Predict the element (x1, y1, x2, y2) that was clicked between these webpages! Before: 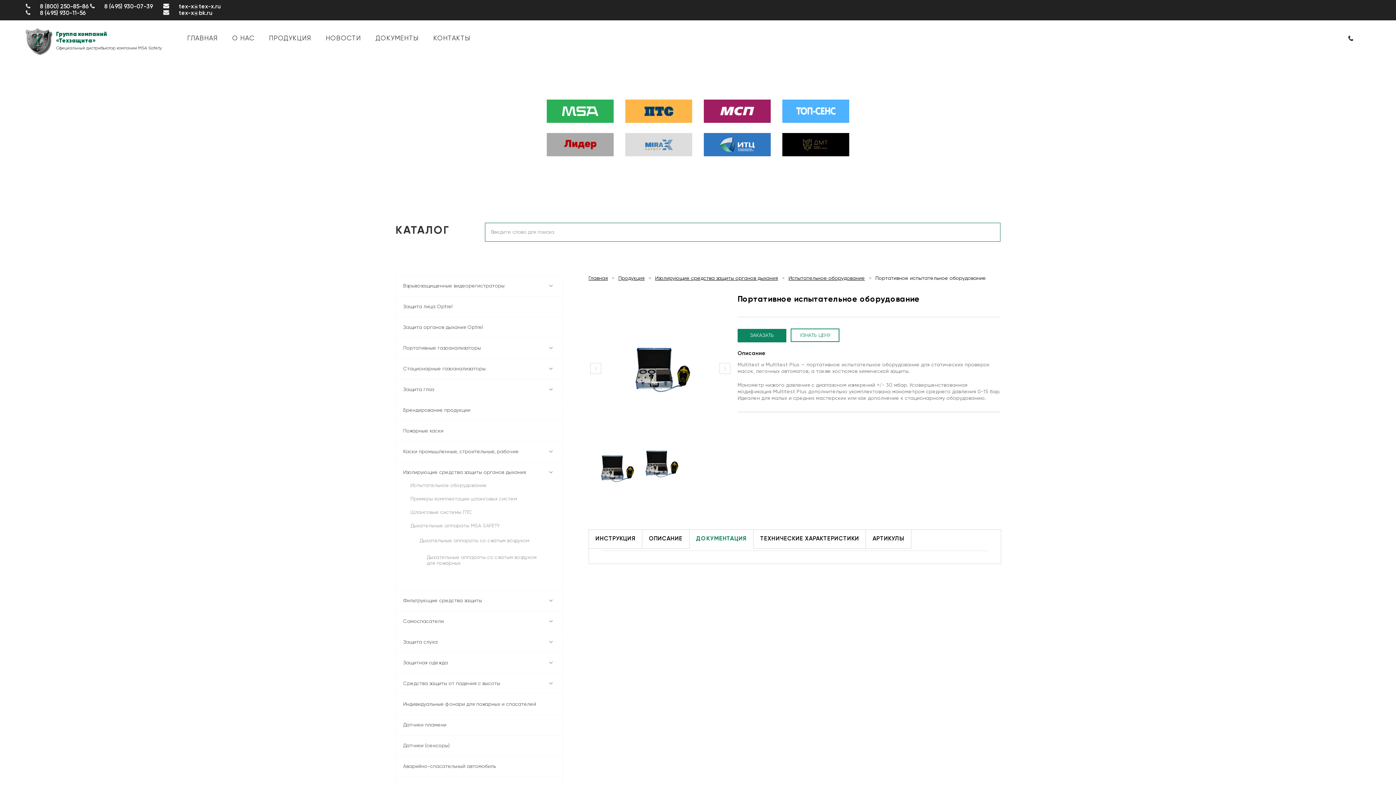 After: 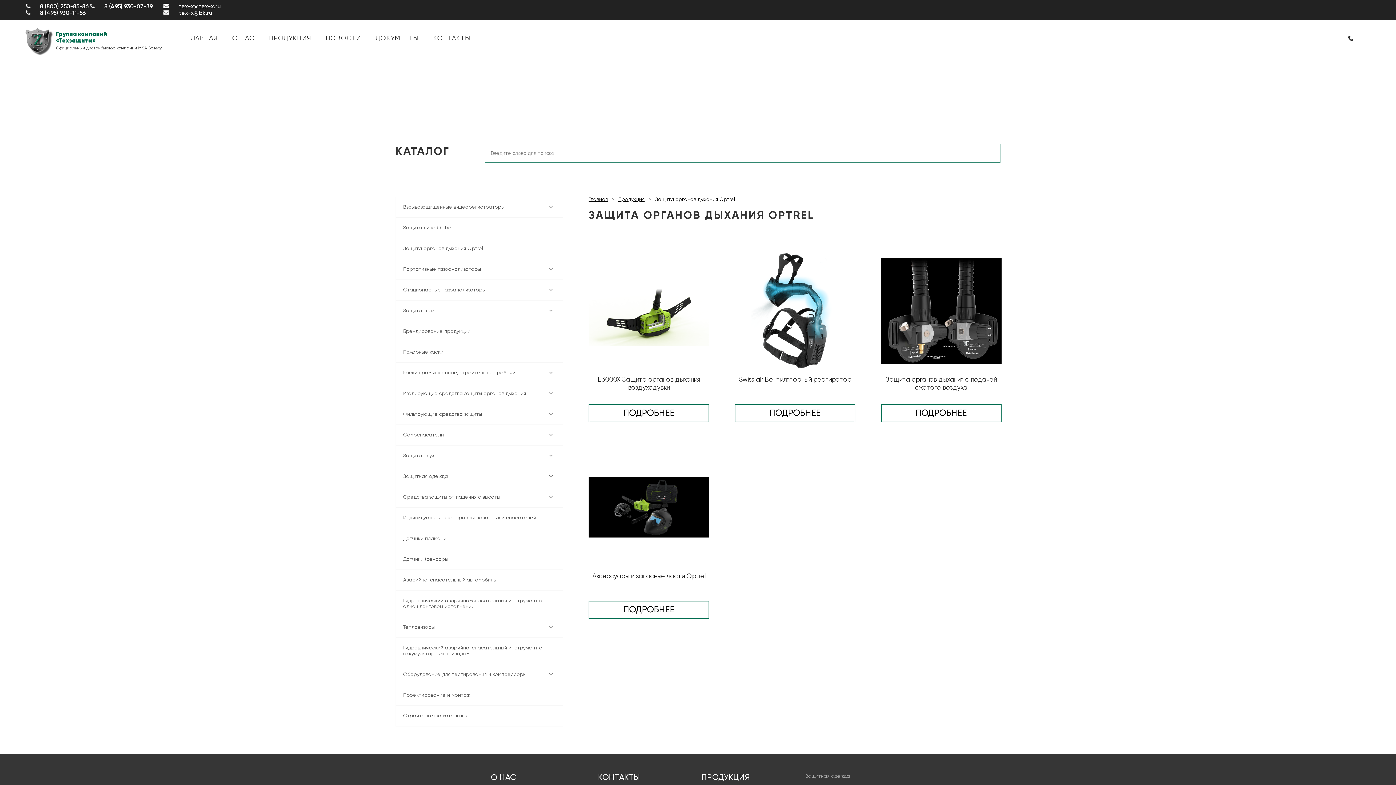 Action: bbox: (396, 317, 562, 337) label: Защита органов дыхания Optrel